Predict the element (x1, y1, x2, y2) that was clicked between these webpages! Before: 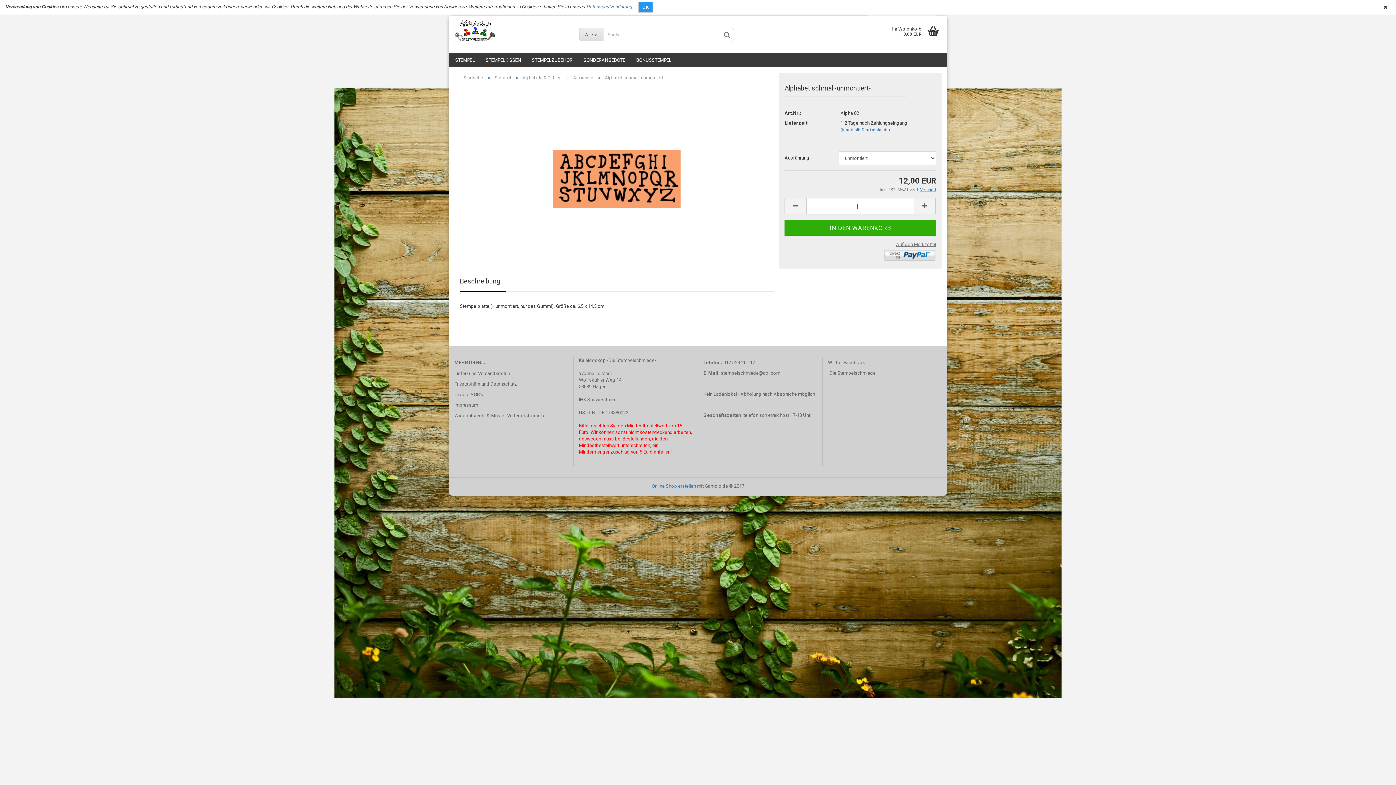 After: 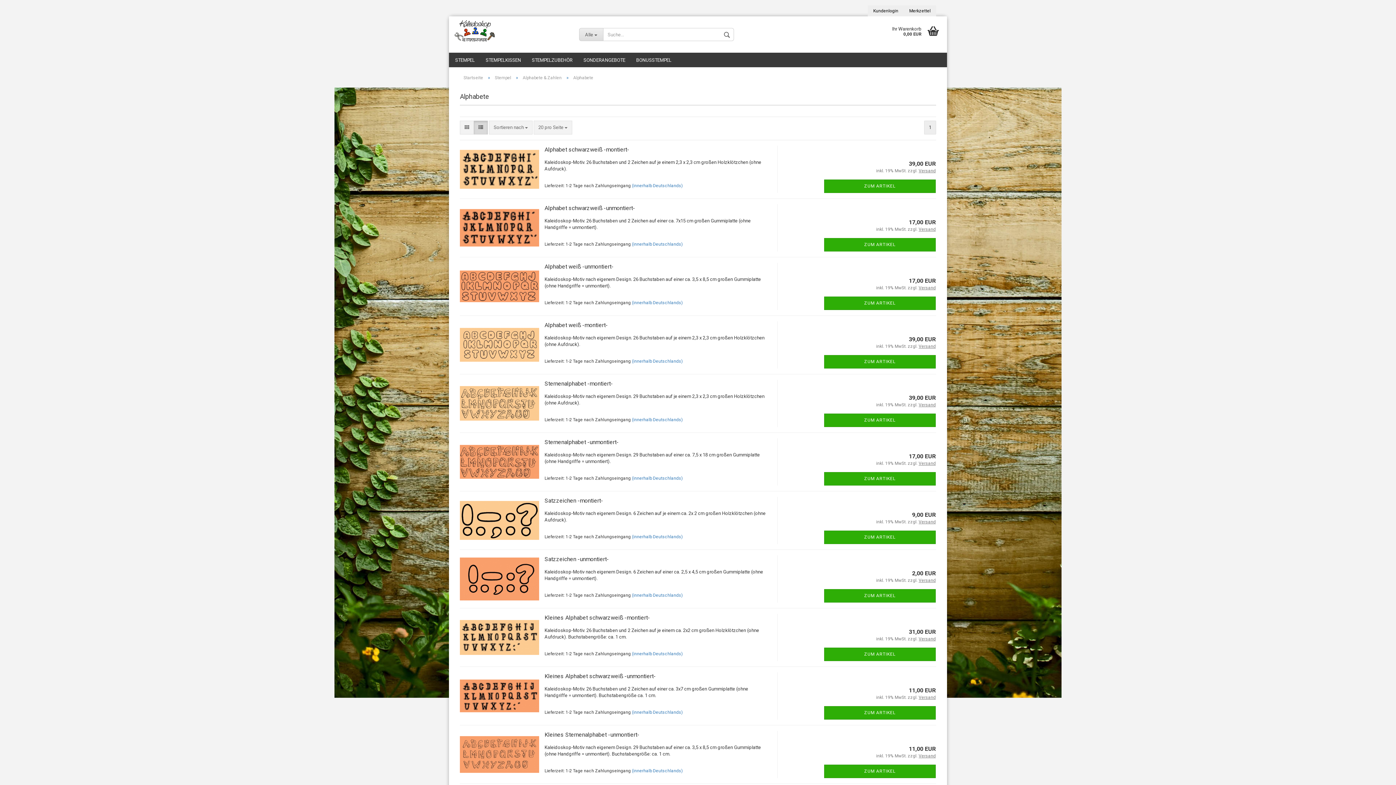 Action: bbox: (573, 75, 593, 80) label: Alphabete